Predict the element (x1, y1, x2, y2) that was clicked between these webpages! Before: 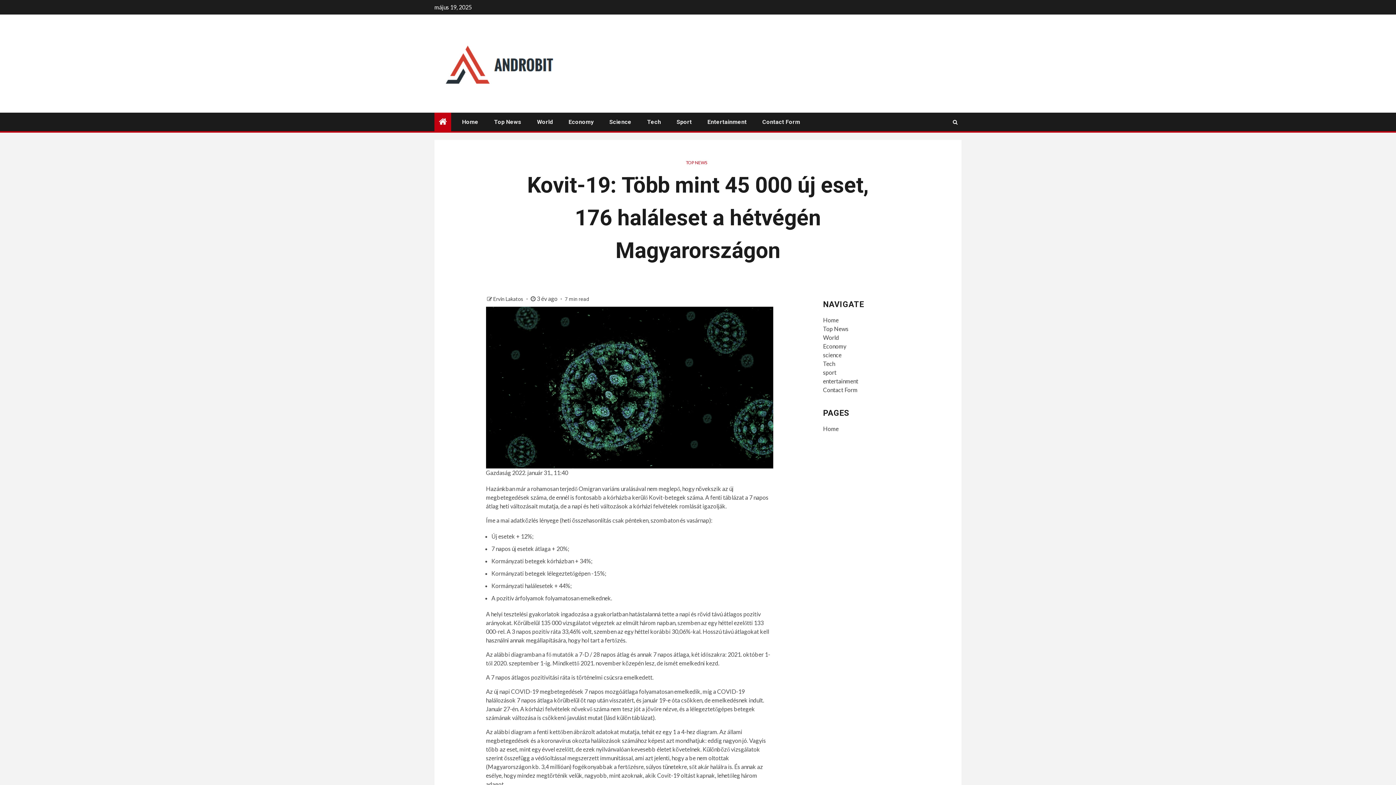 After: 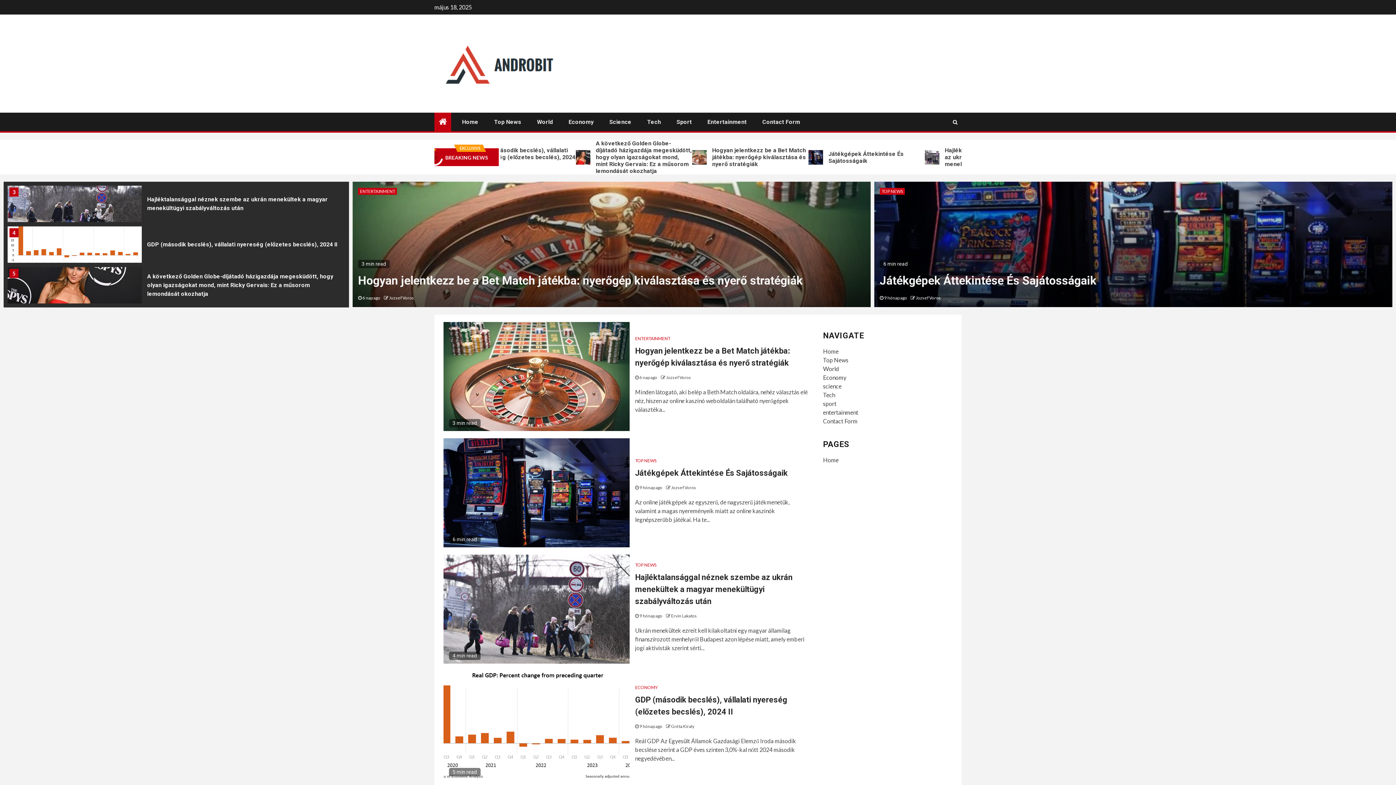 Action: bbox: (676, 118, 692, 125) label: Sport